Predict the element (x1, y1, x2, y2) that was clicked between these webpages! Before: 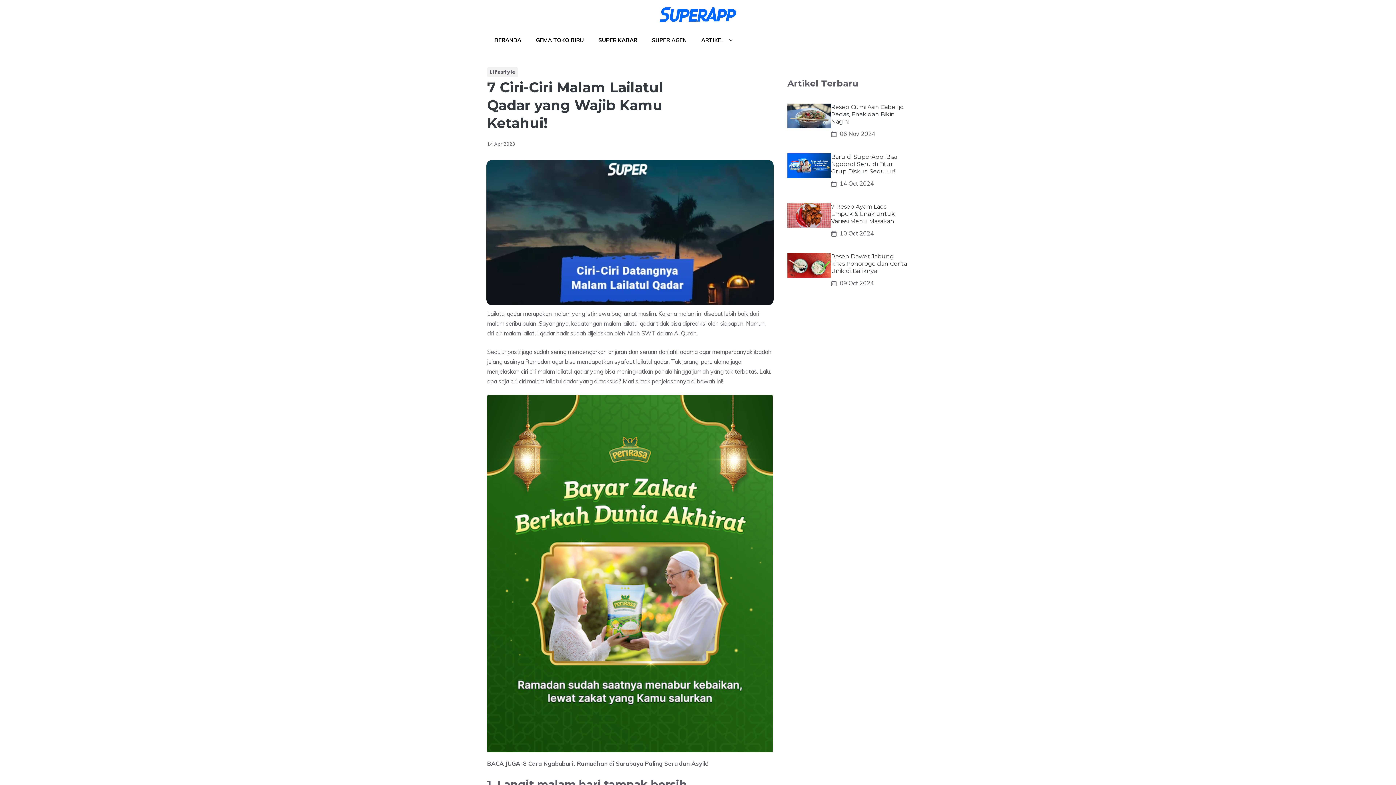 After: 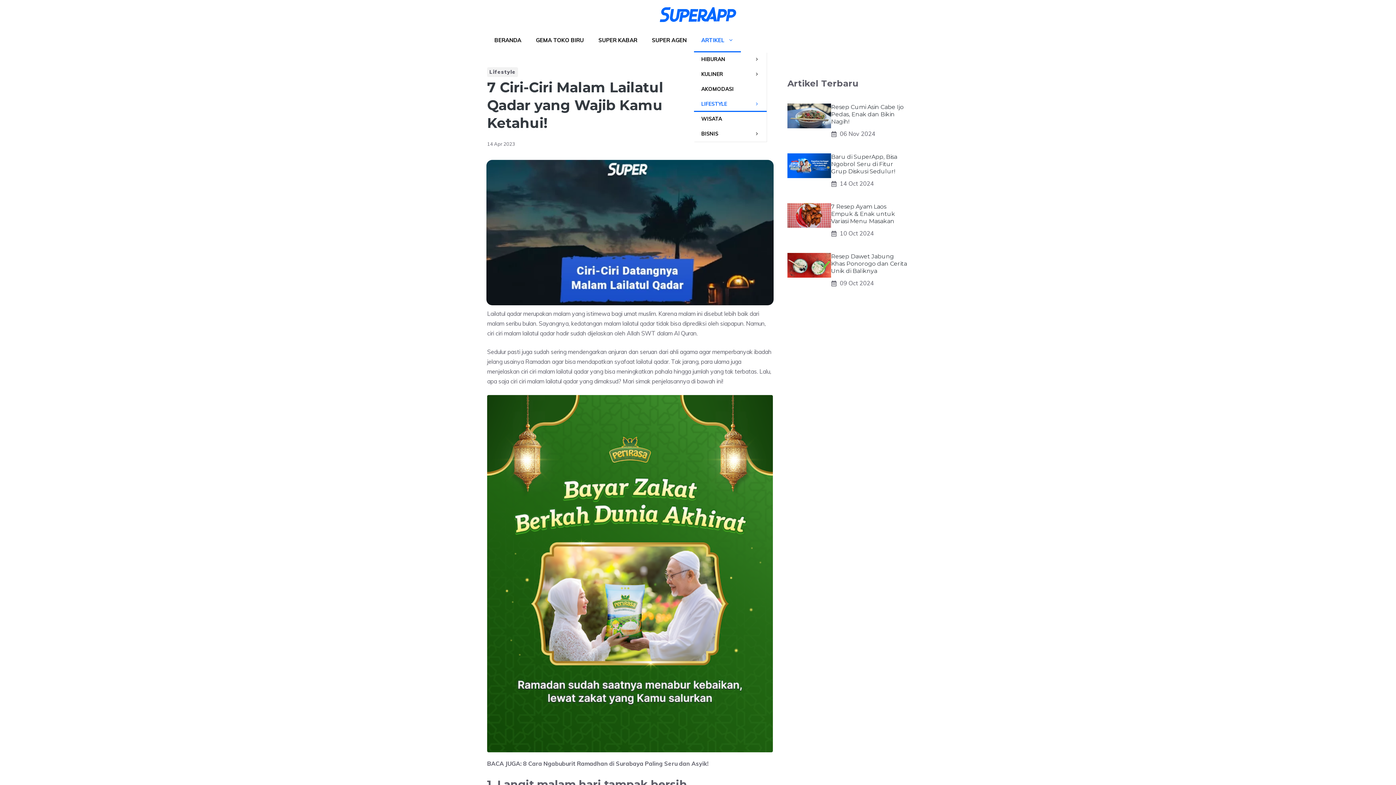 Action: label: ARTIKEL bbox: (694, 29, 741, 52)